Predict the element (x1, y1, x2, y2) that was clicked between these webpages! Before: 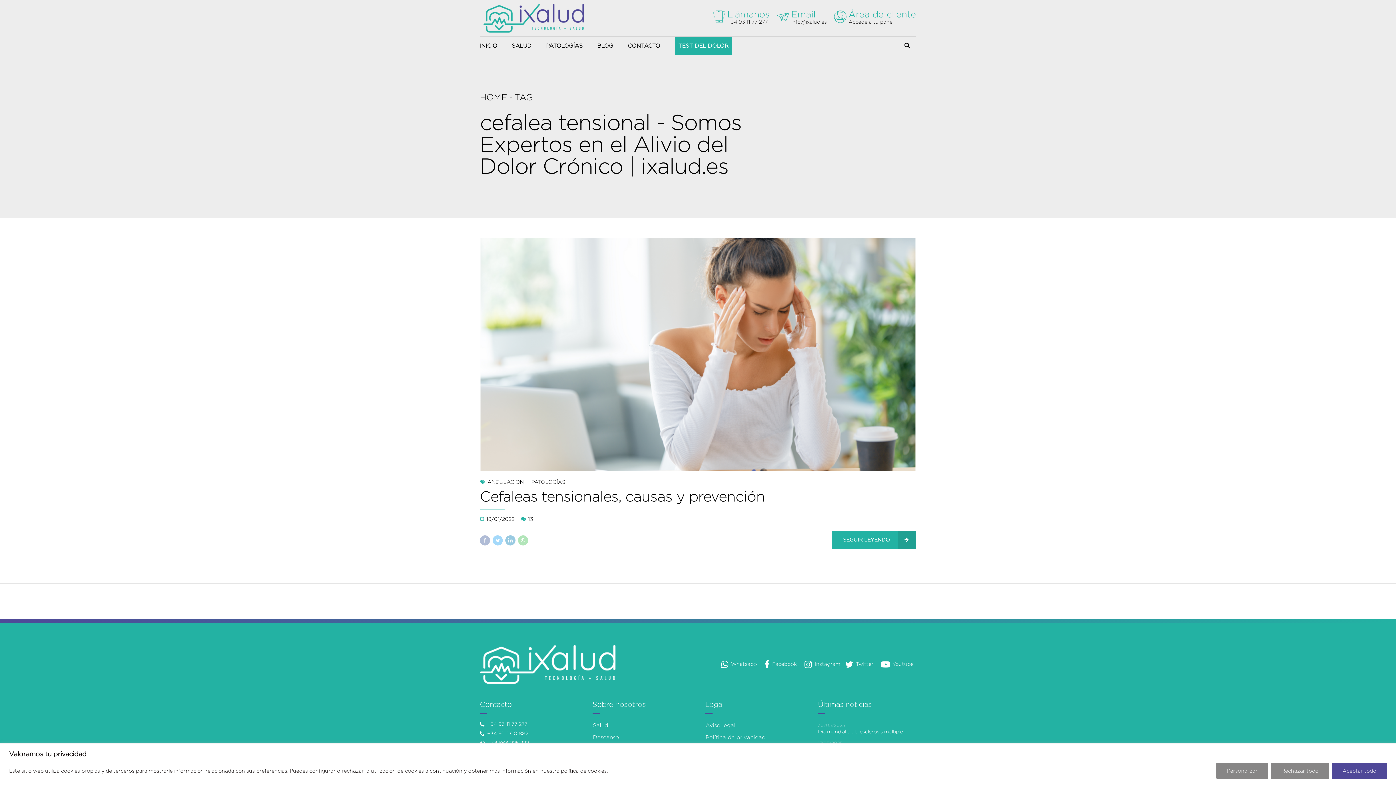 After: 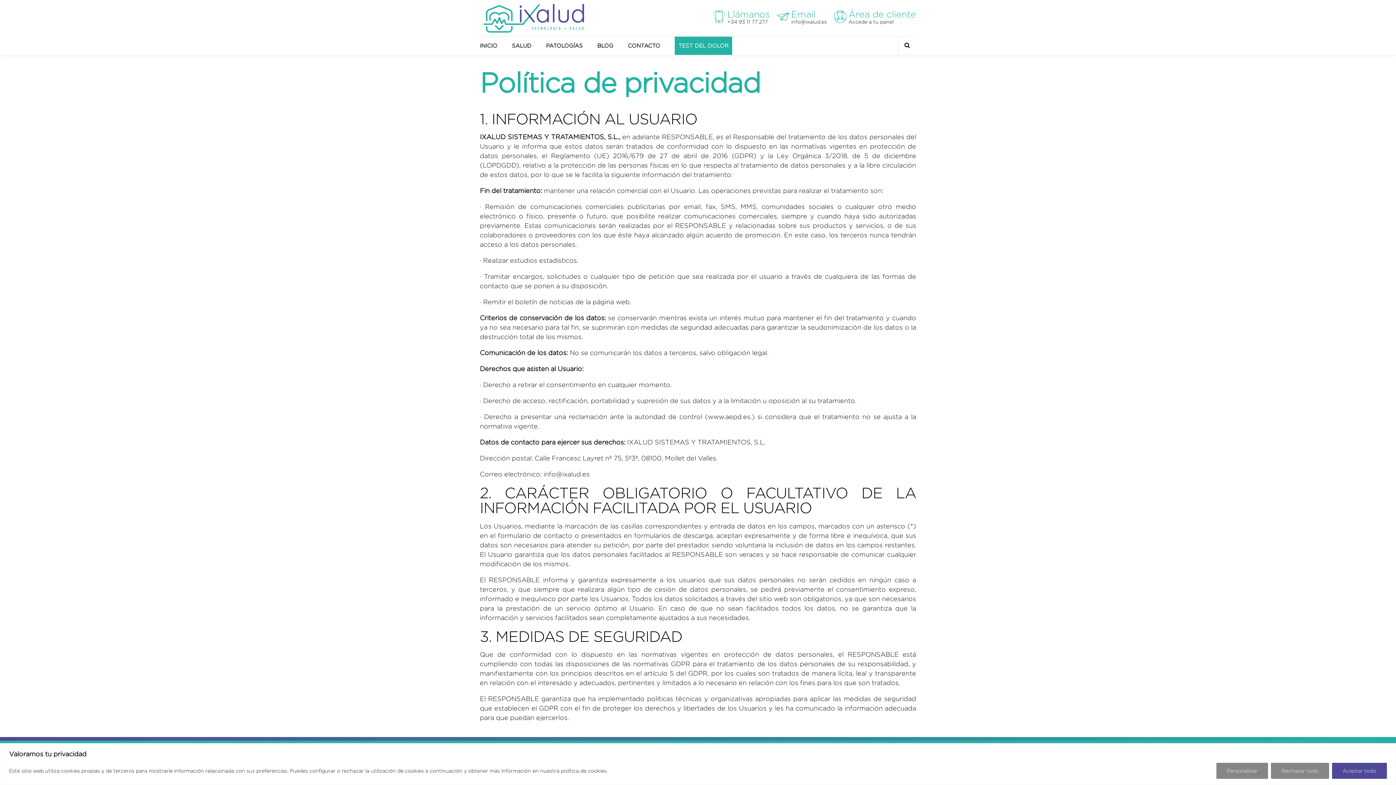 Action: label: Política de privacidad bbox: (705, 734, 765, 740)